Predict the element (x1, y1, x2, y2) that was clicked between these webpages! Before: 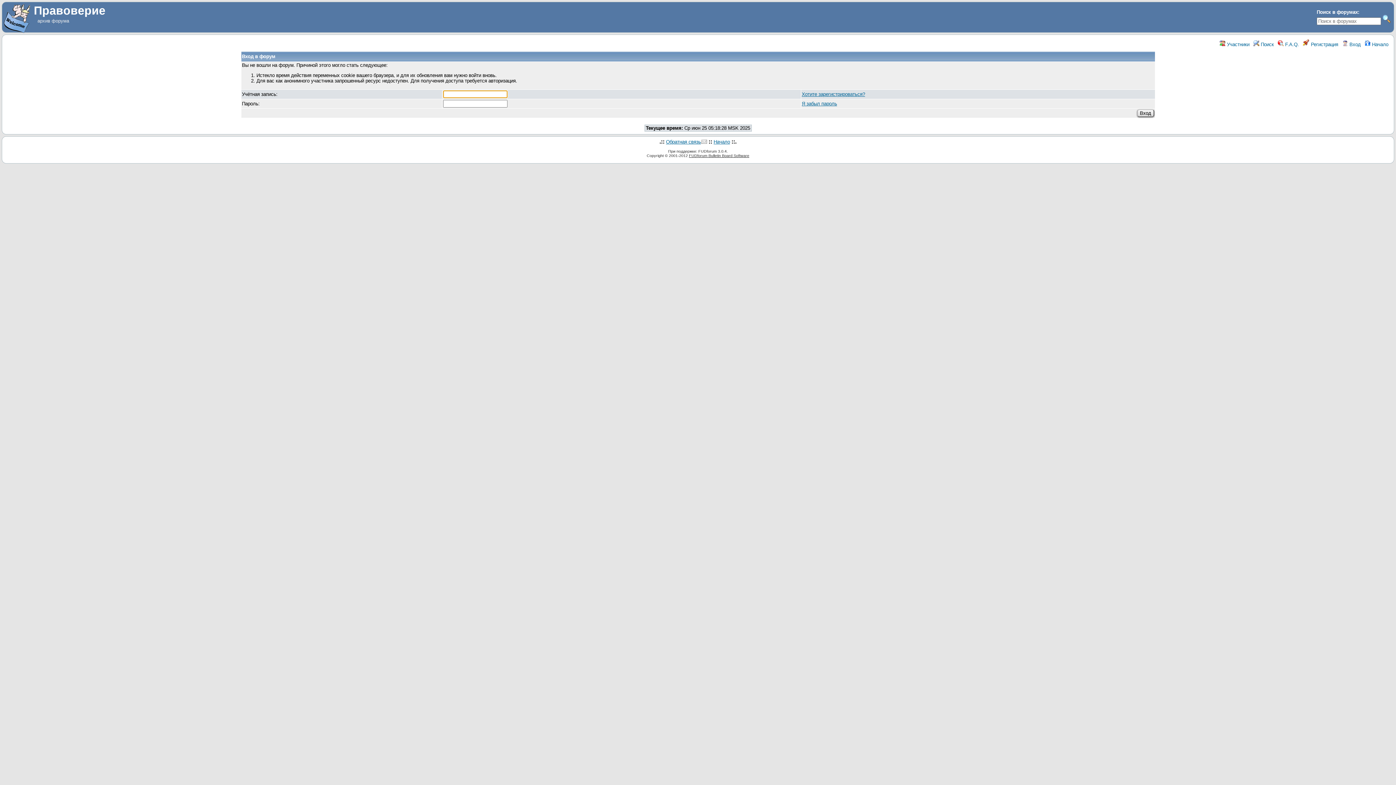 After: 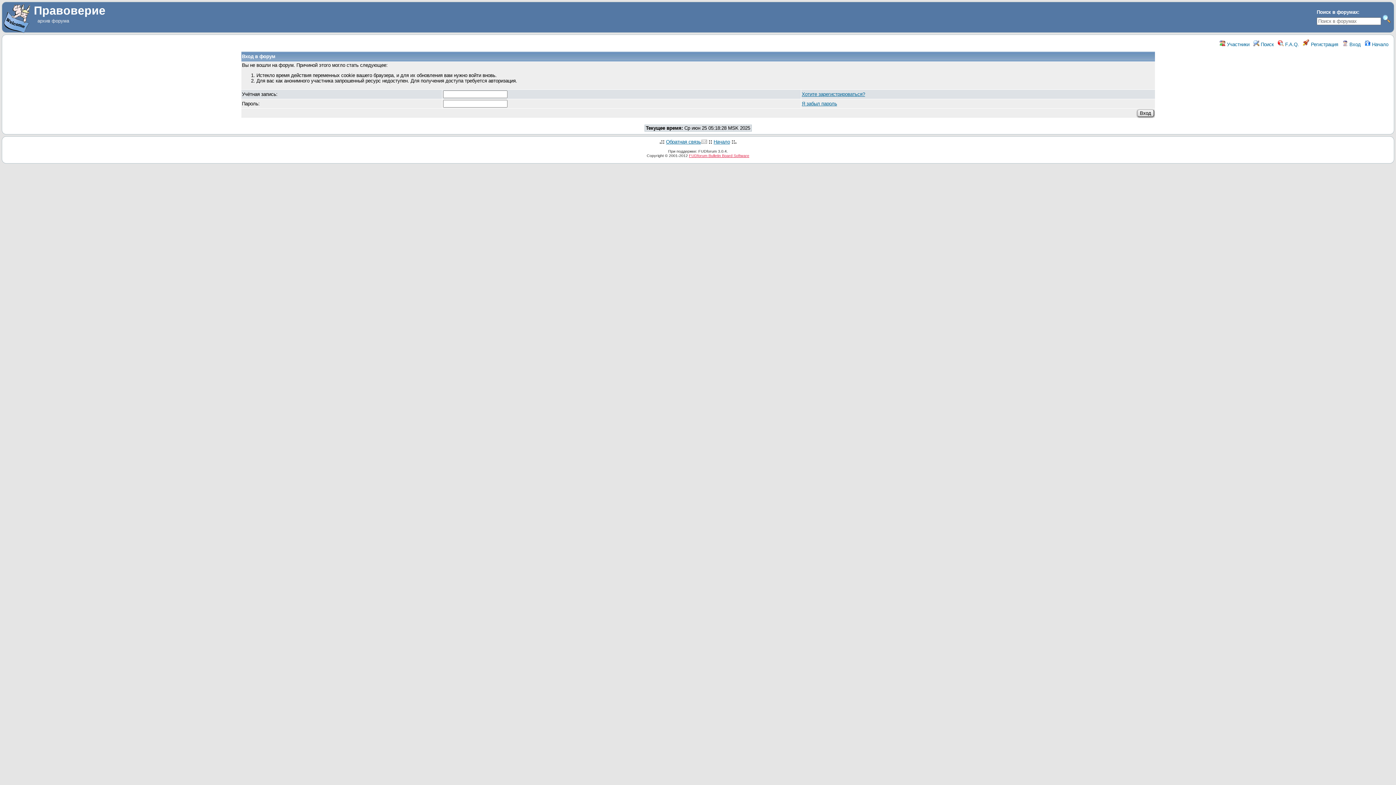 Action: label: FUDforum Bulletin Board Software bbox: (689, 153, 749, 157)